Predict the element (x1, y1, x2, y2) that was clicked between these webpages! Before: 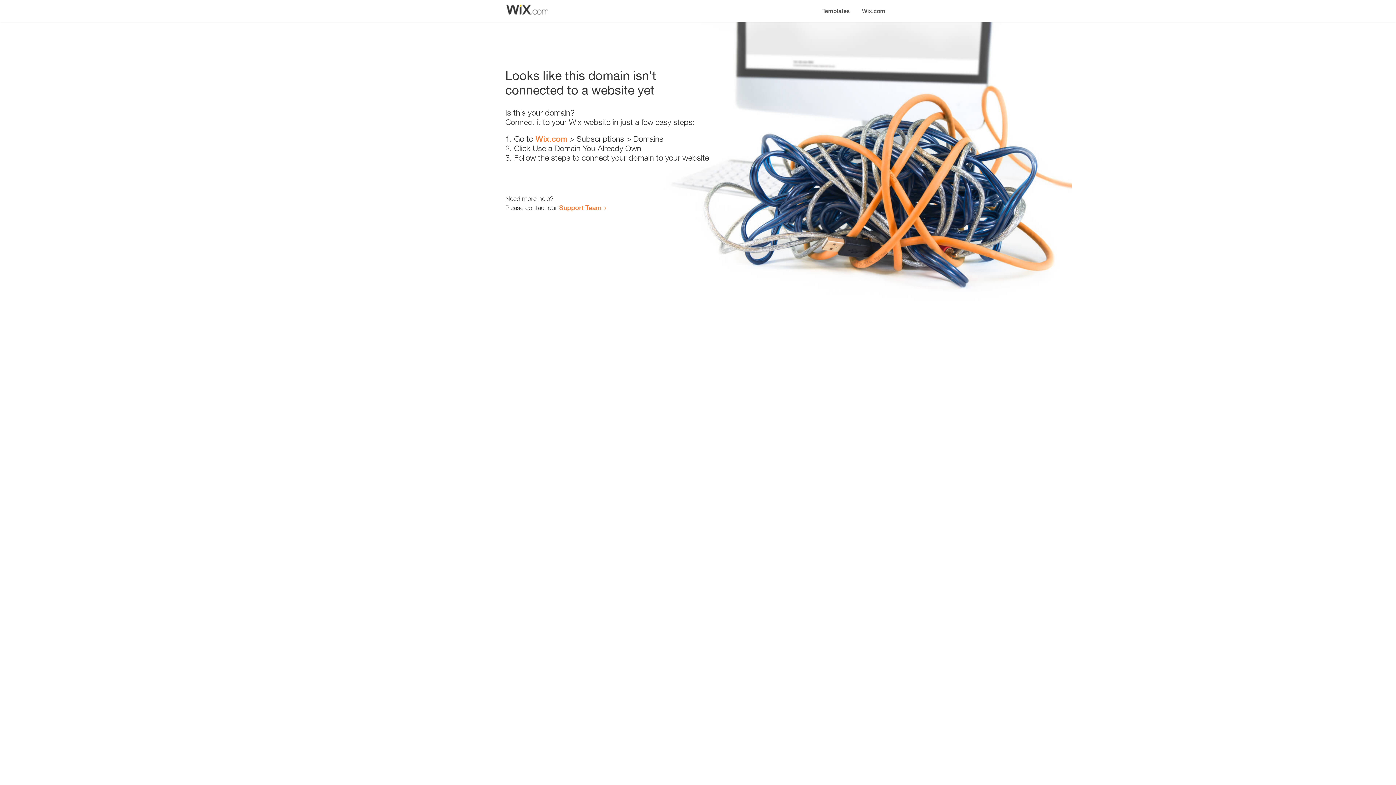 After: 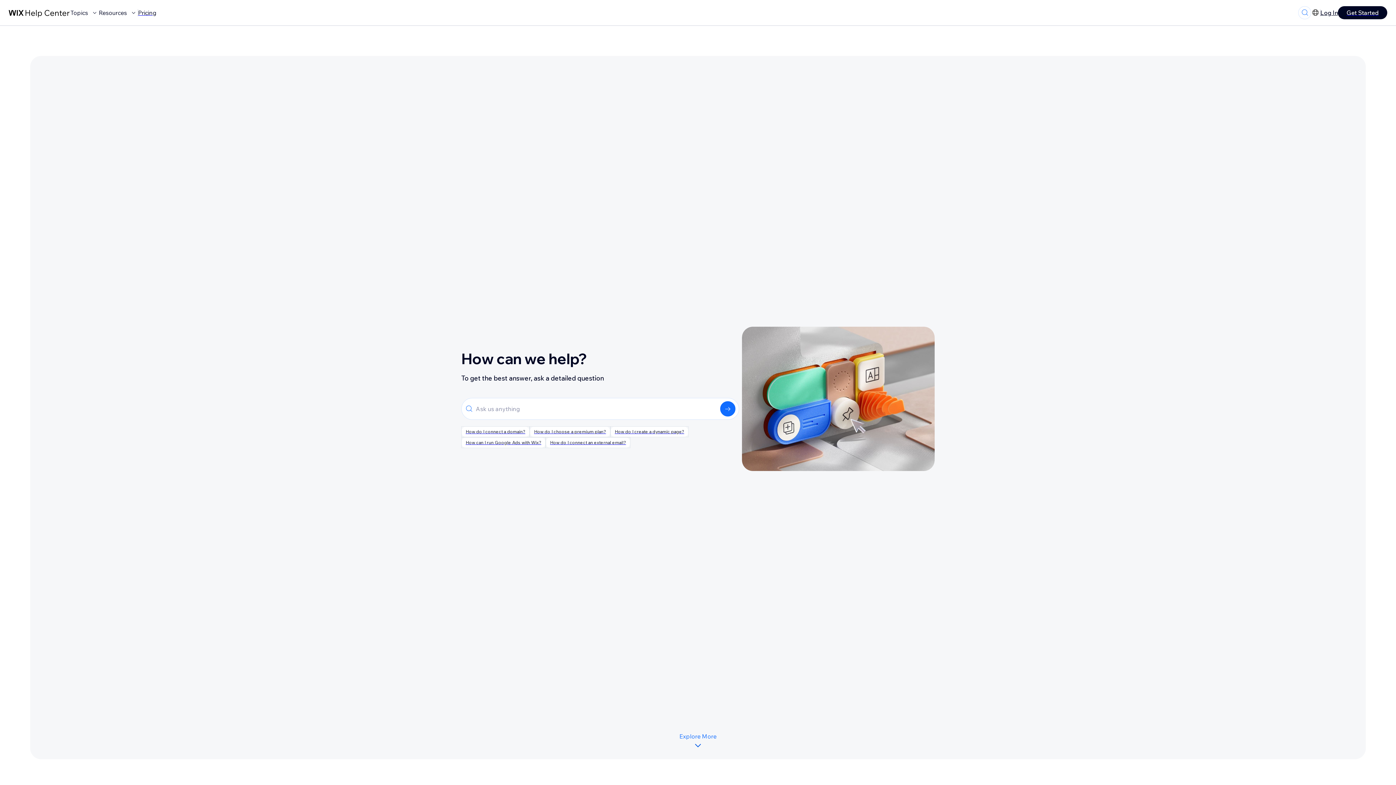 Action: bbox: (559, 203, 601, 211) label: Support Team